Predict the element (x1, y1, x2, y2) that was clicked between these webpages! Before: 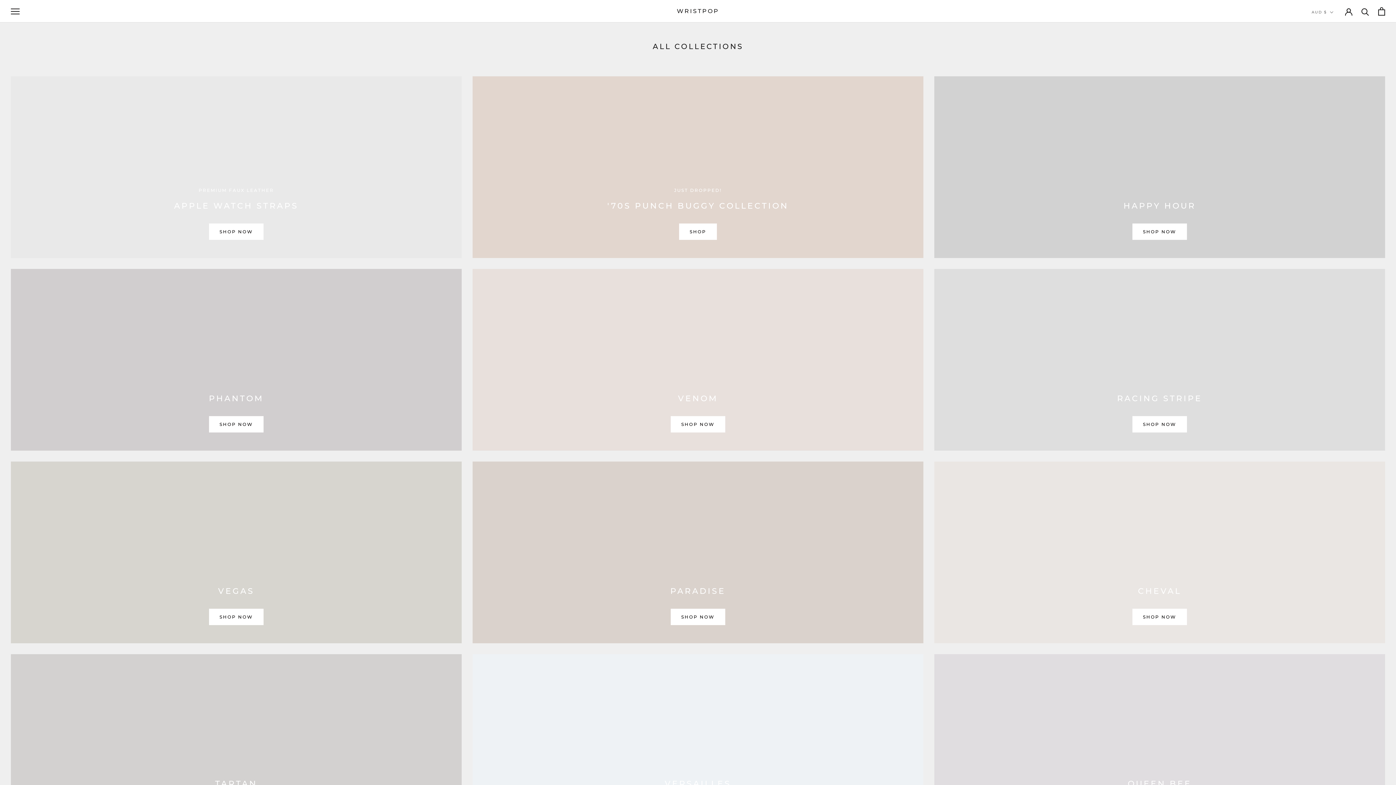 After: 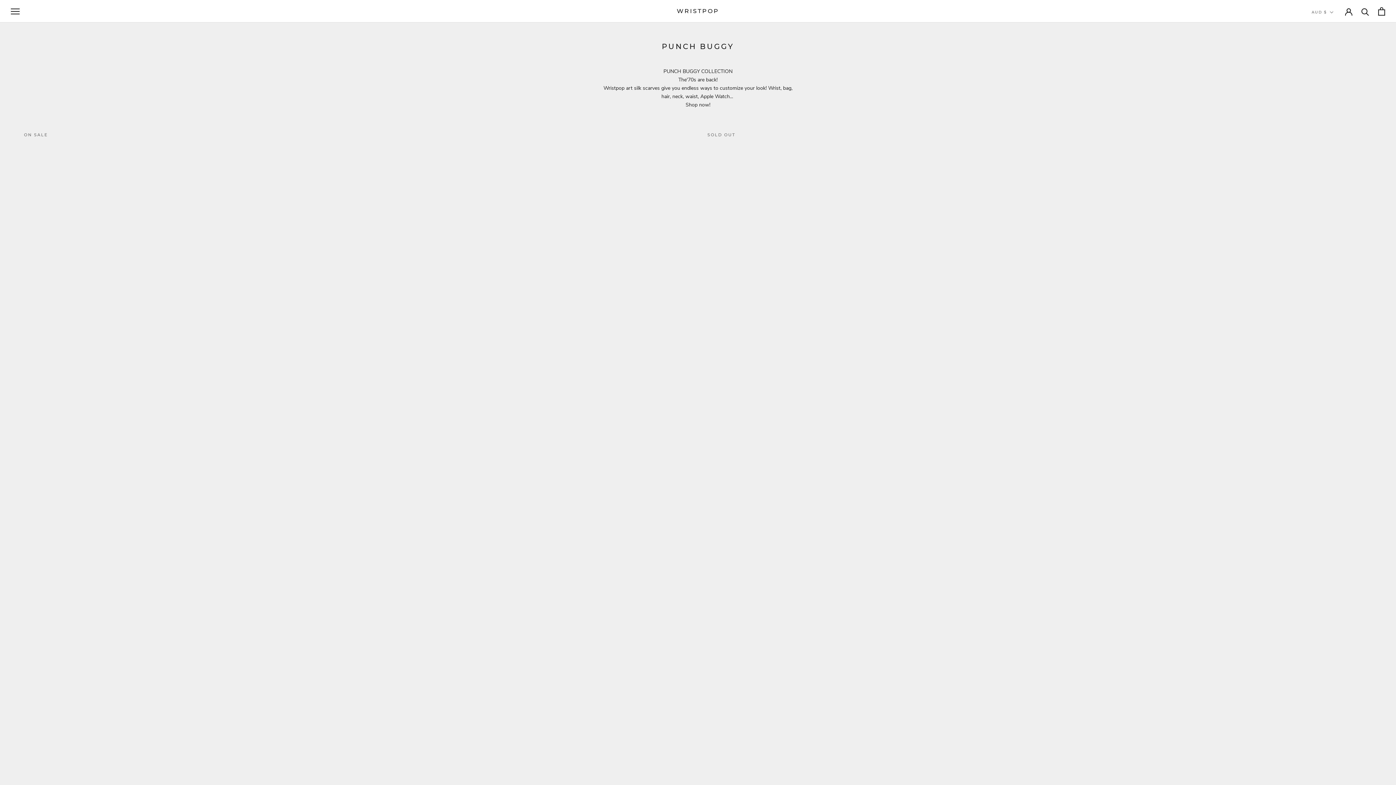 Action: label: JUST DROPPED!
'70S PUNCH BUGGY COLLECTION
SHOP bbox: (467, 70, 929, 263)